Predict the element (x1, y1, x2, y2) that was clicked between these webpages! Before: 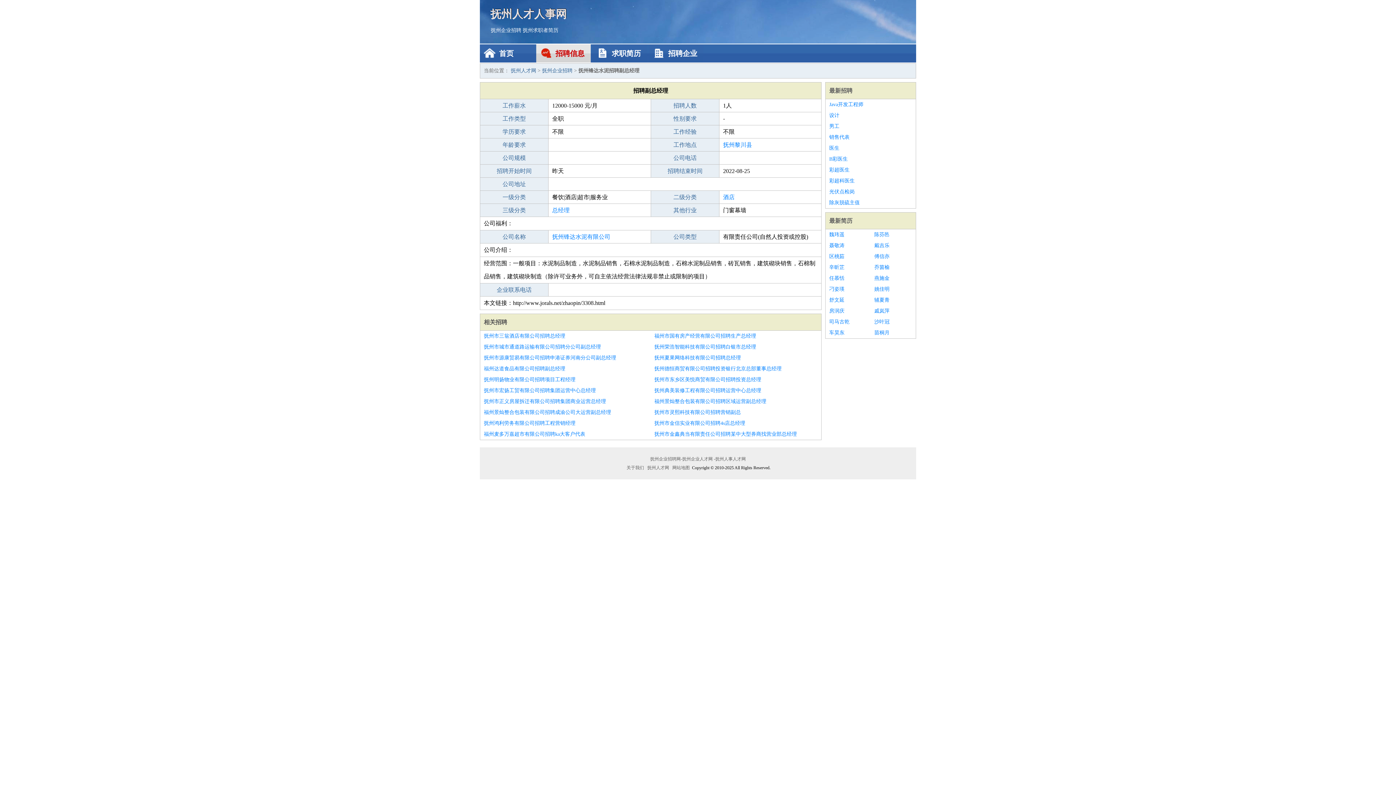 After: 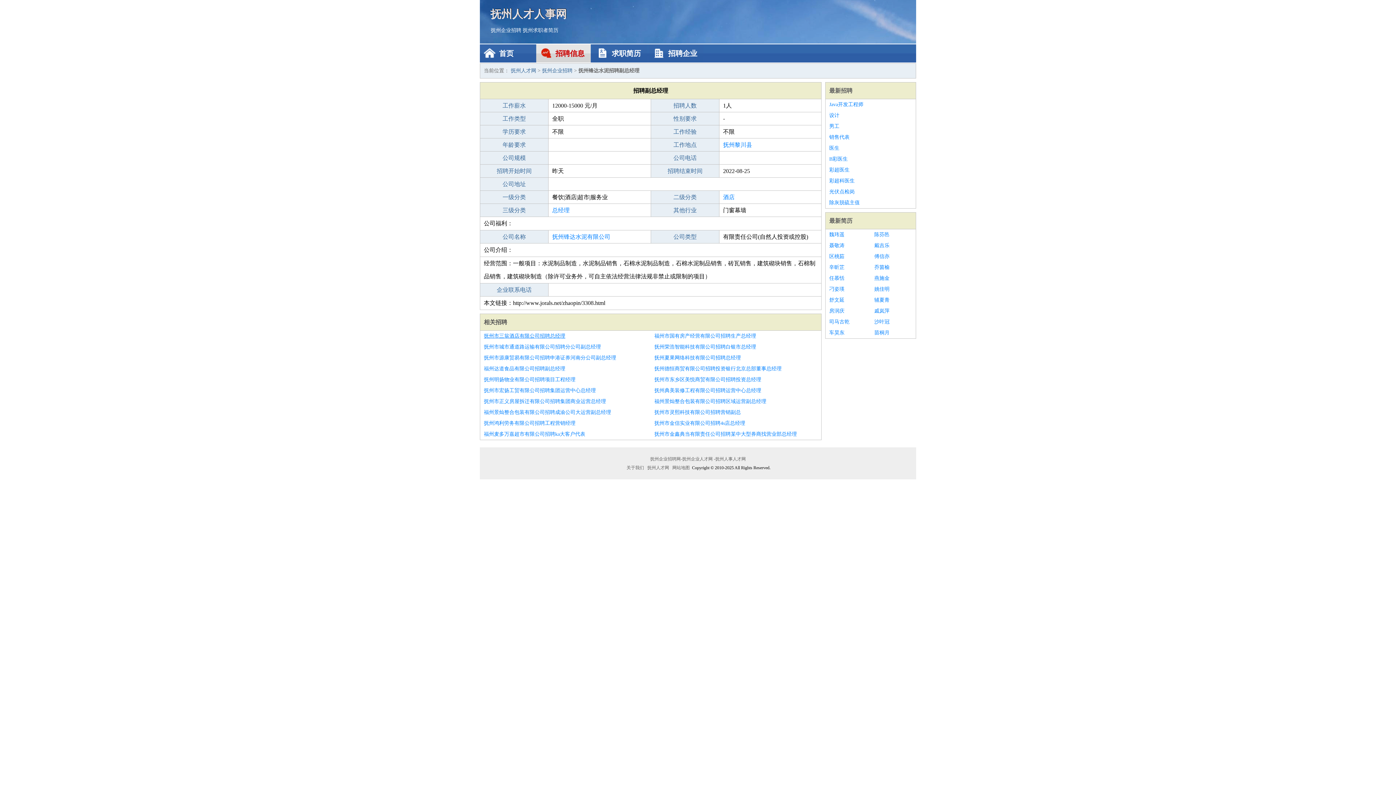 Action: bbox: (484, 330, 647, 341) label: 抚州市三翁酒店有限公司招聘总经理